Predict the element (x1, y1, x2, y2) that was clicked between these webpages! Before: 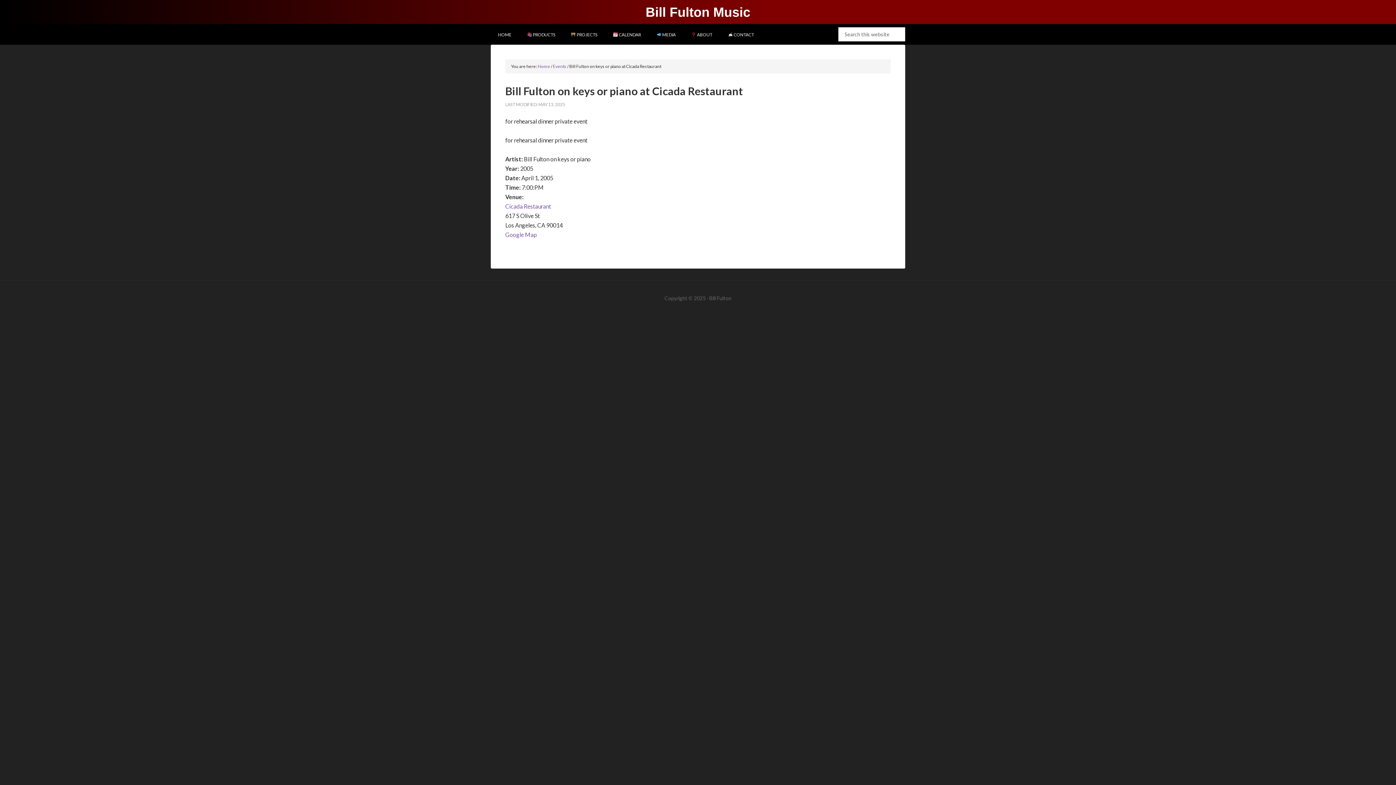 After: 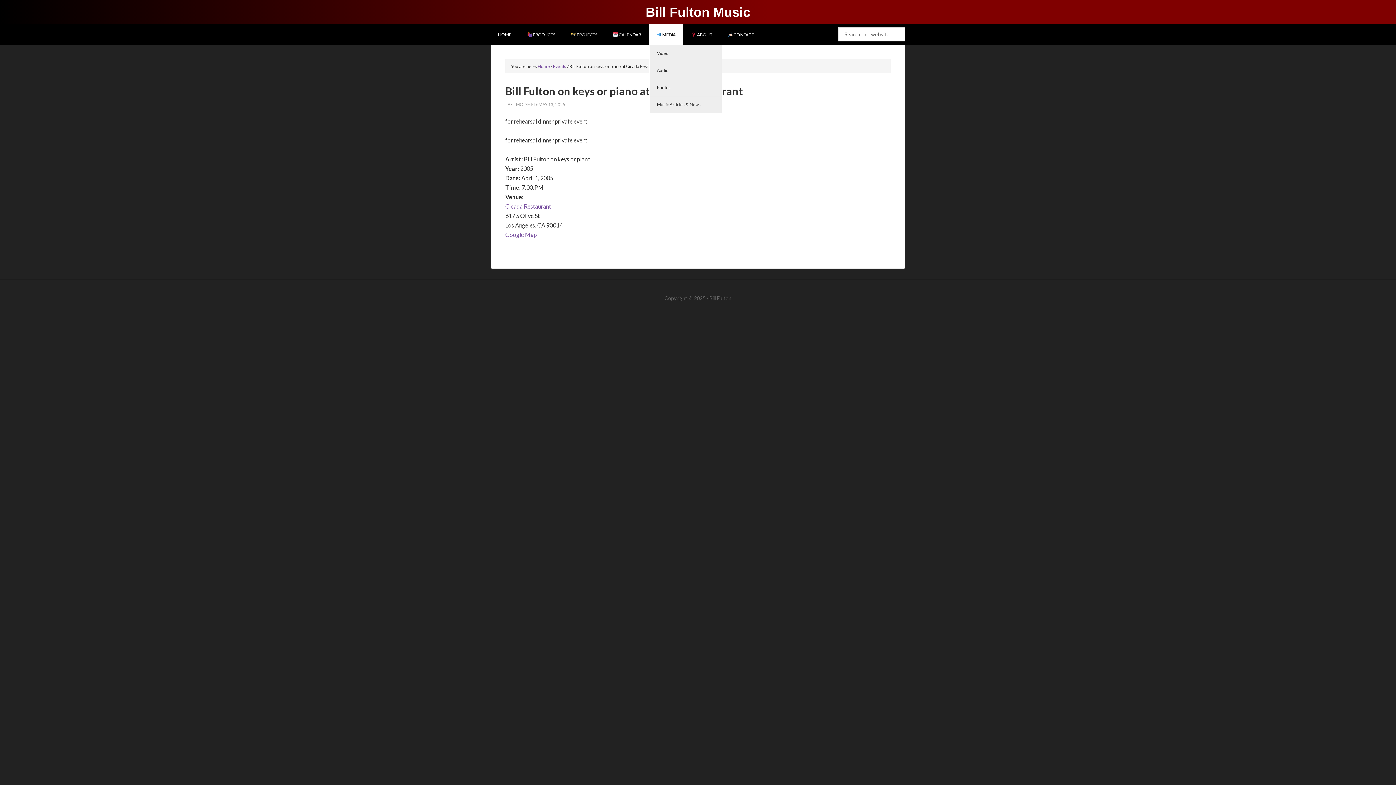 Action: bbox: (649, 24, 683, 44) label:  MEDIA